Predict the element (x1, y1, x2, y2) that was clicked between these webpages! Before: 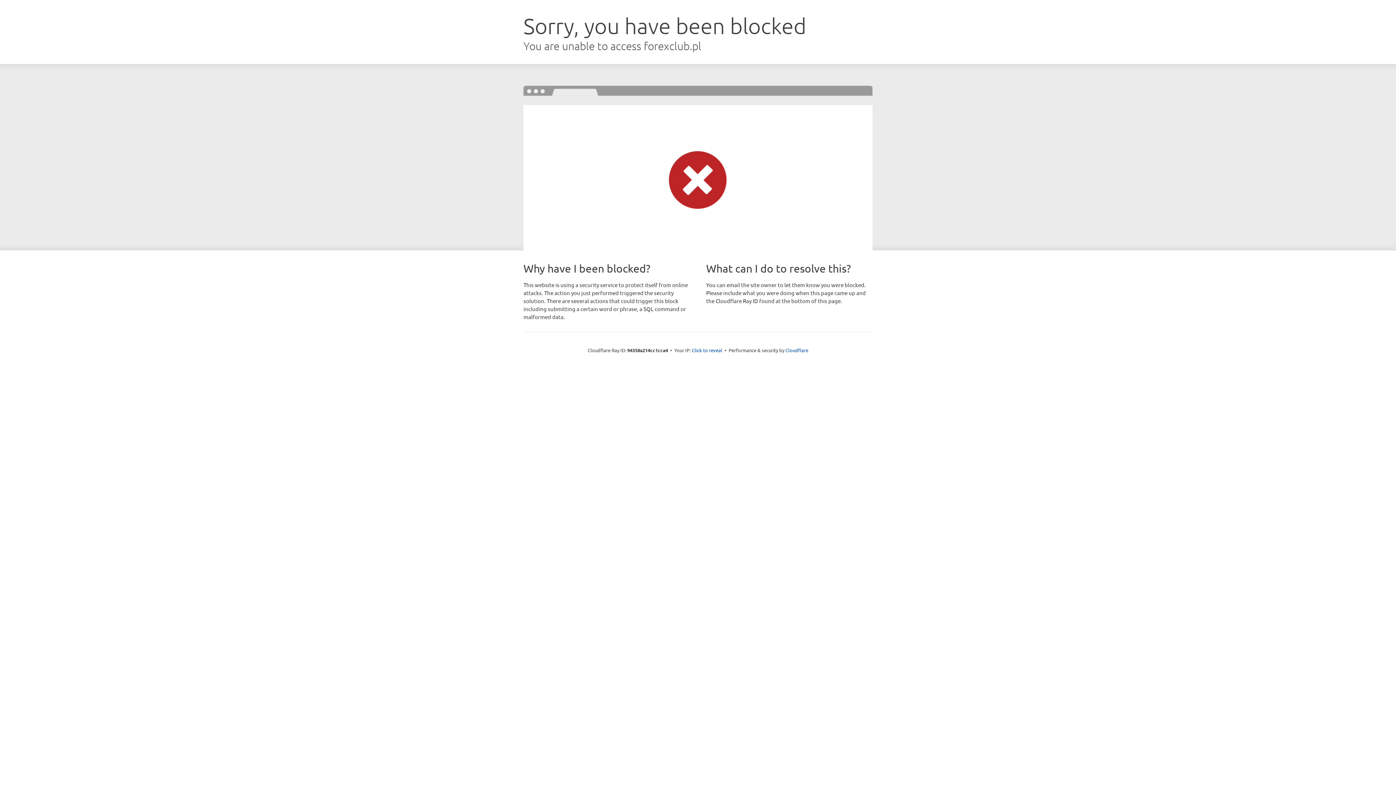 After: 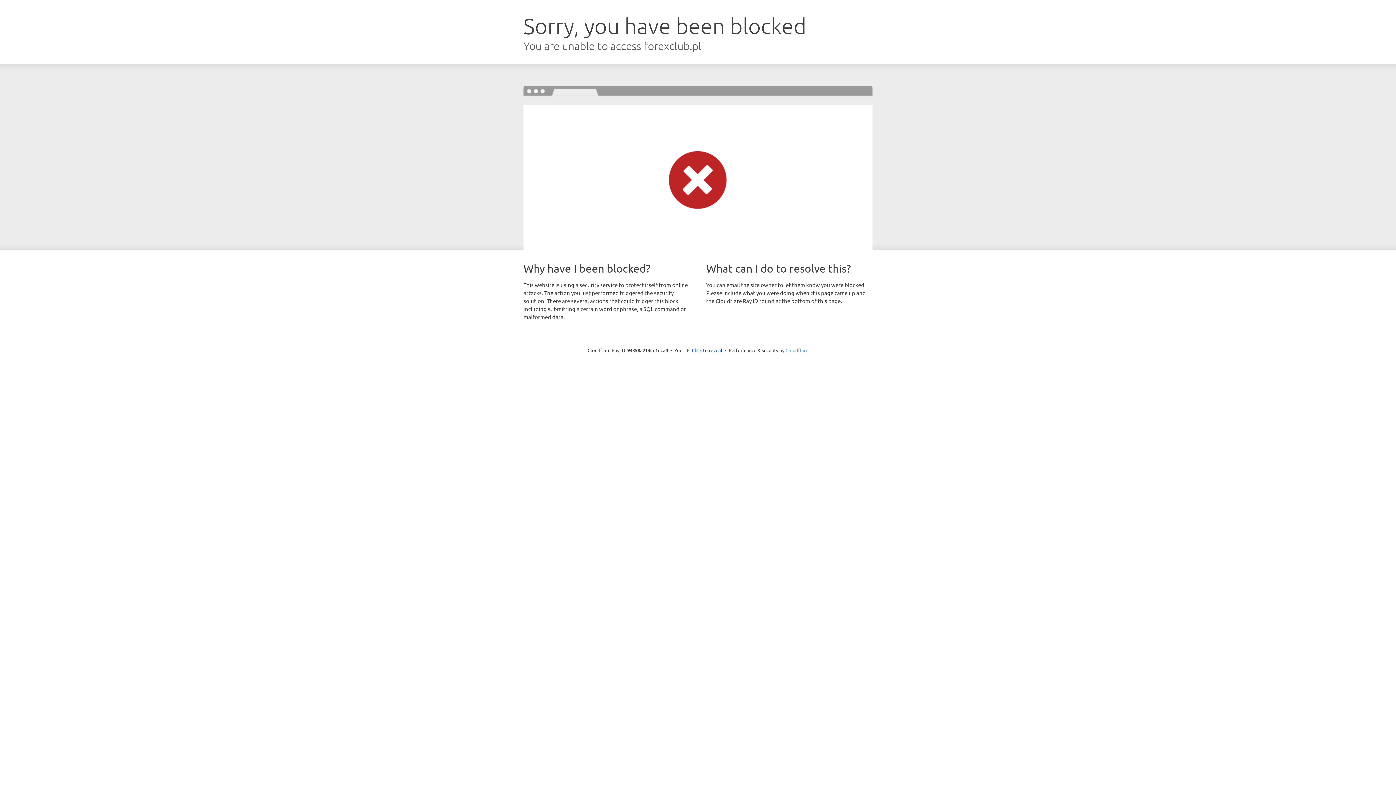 Action: bbox: (785, 347, 808, 353) label: Cloudflare